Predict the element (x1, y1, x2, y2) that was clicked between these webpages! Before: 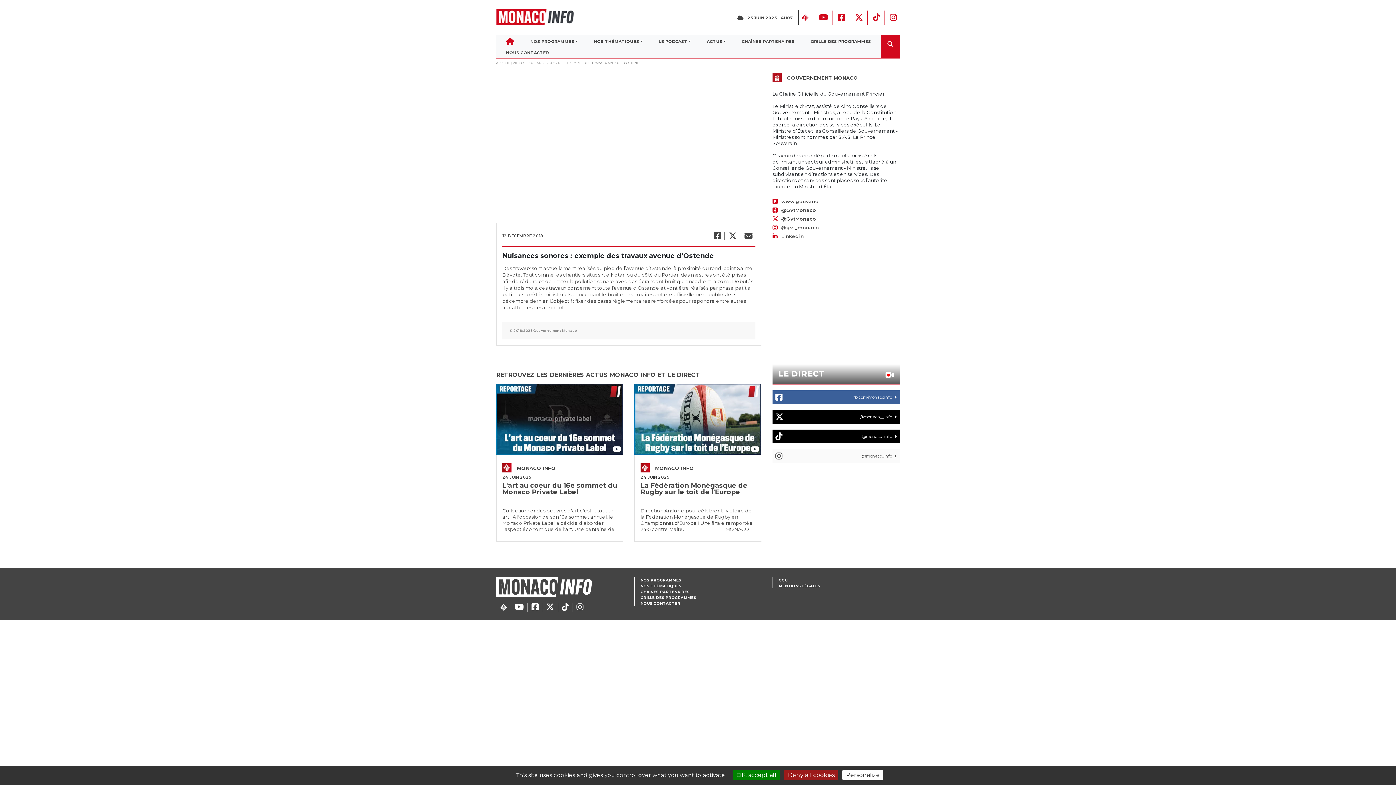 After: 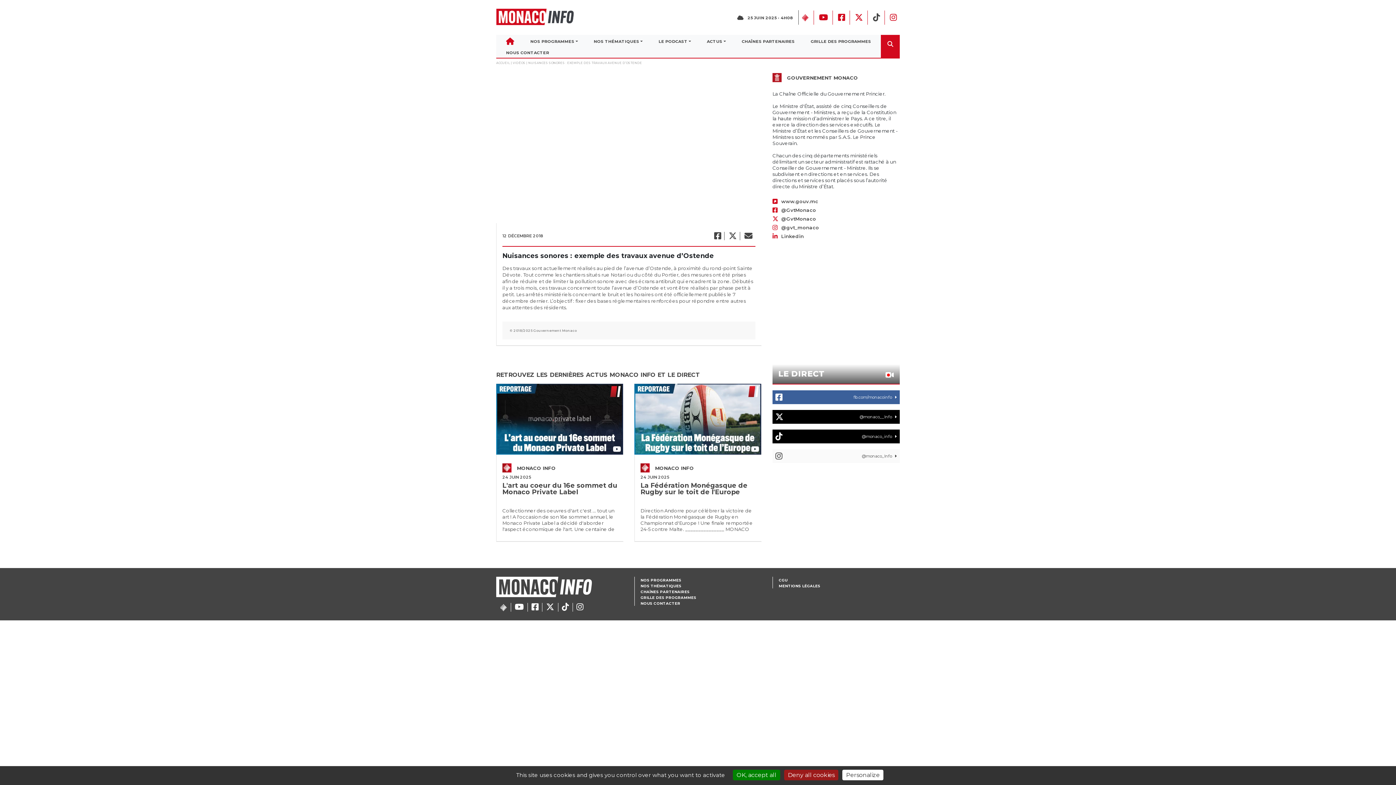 Action: bbox: (870, 12, 880, 22) label:  